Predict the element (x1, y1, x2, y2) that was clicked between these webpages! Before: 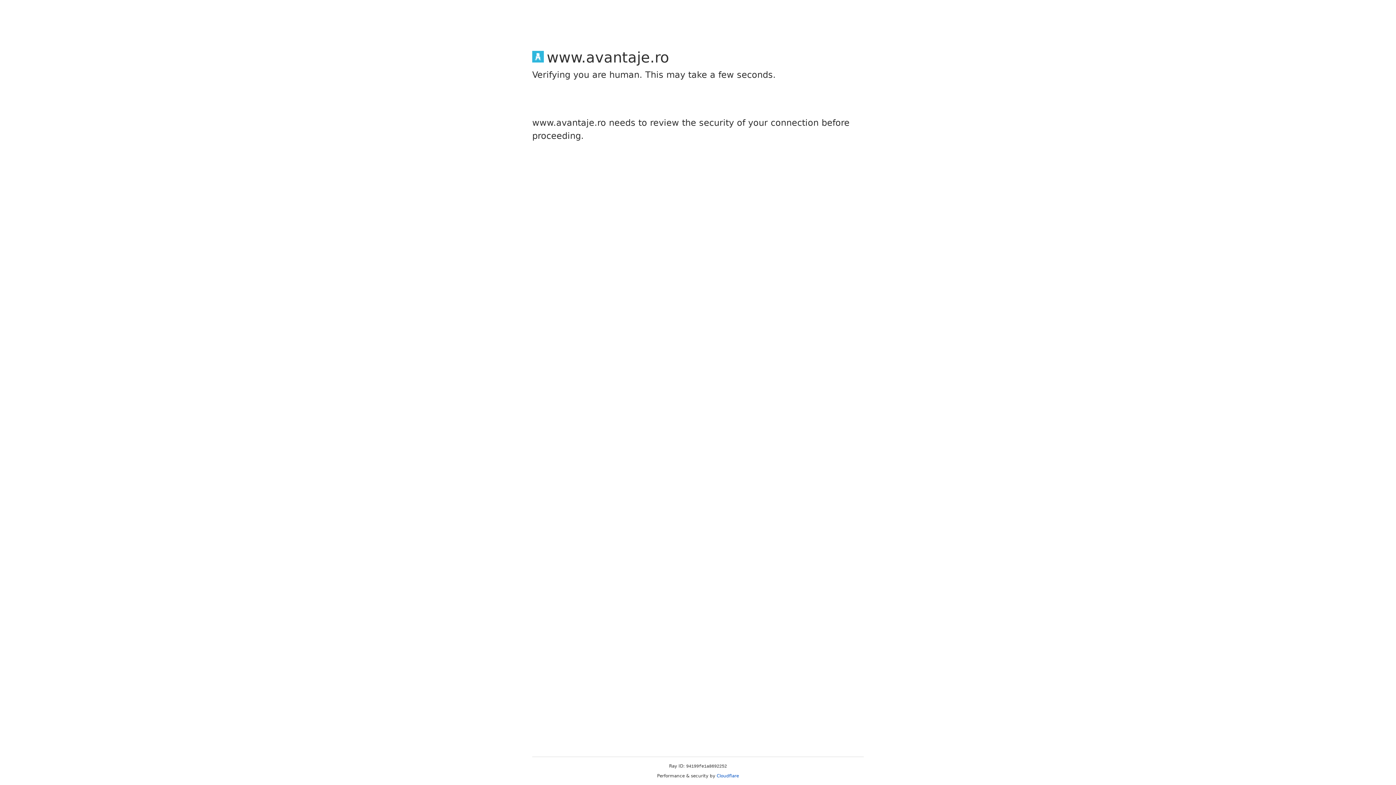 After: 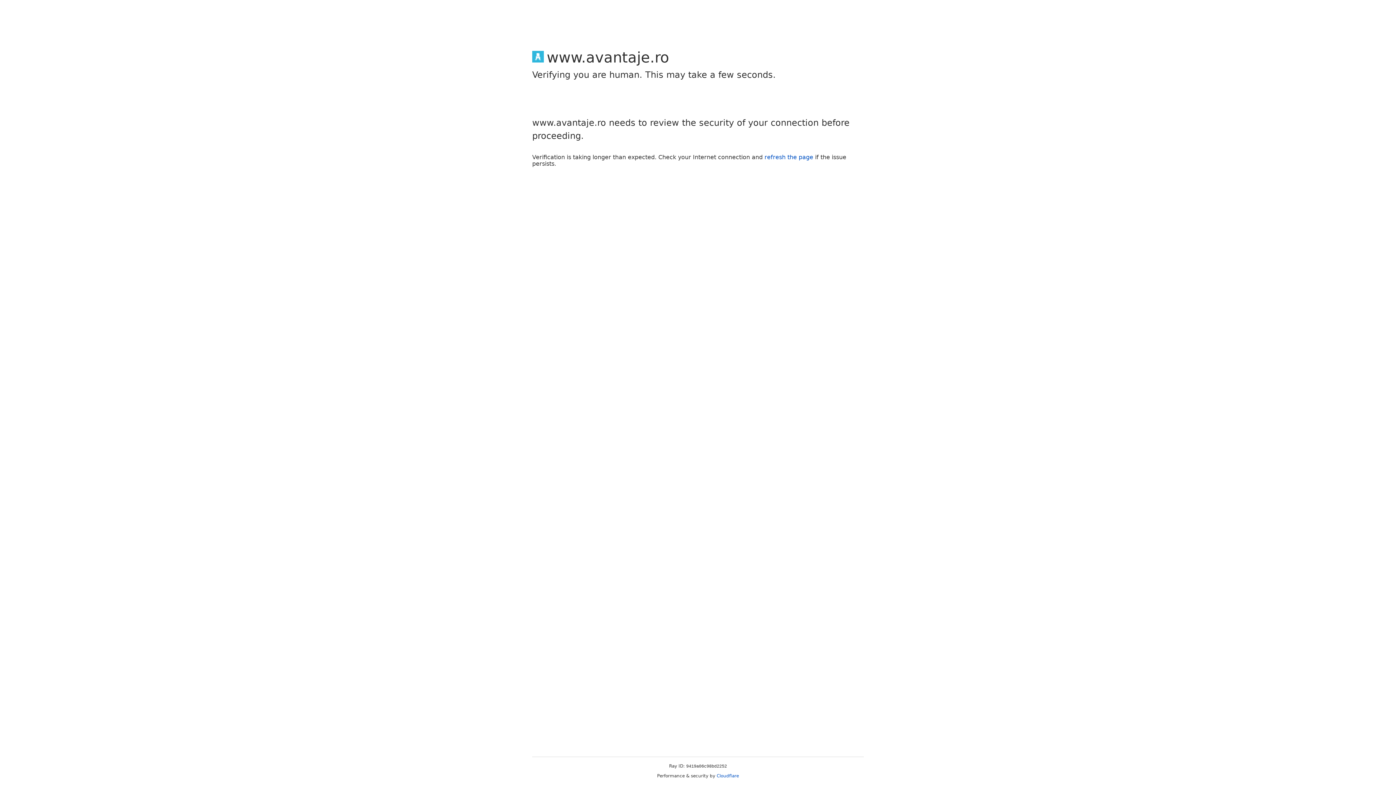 Action: bbox: (716, 773, 739, 778) label: Cloudflare